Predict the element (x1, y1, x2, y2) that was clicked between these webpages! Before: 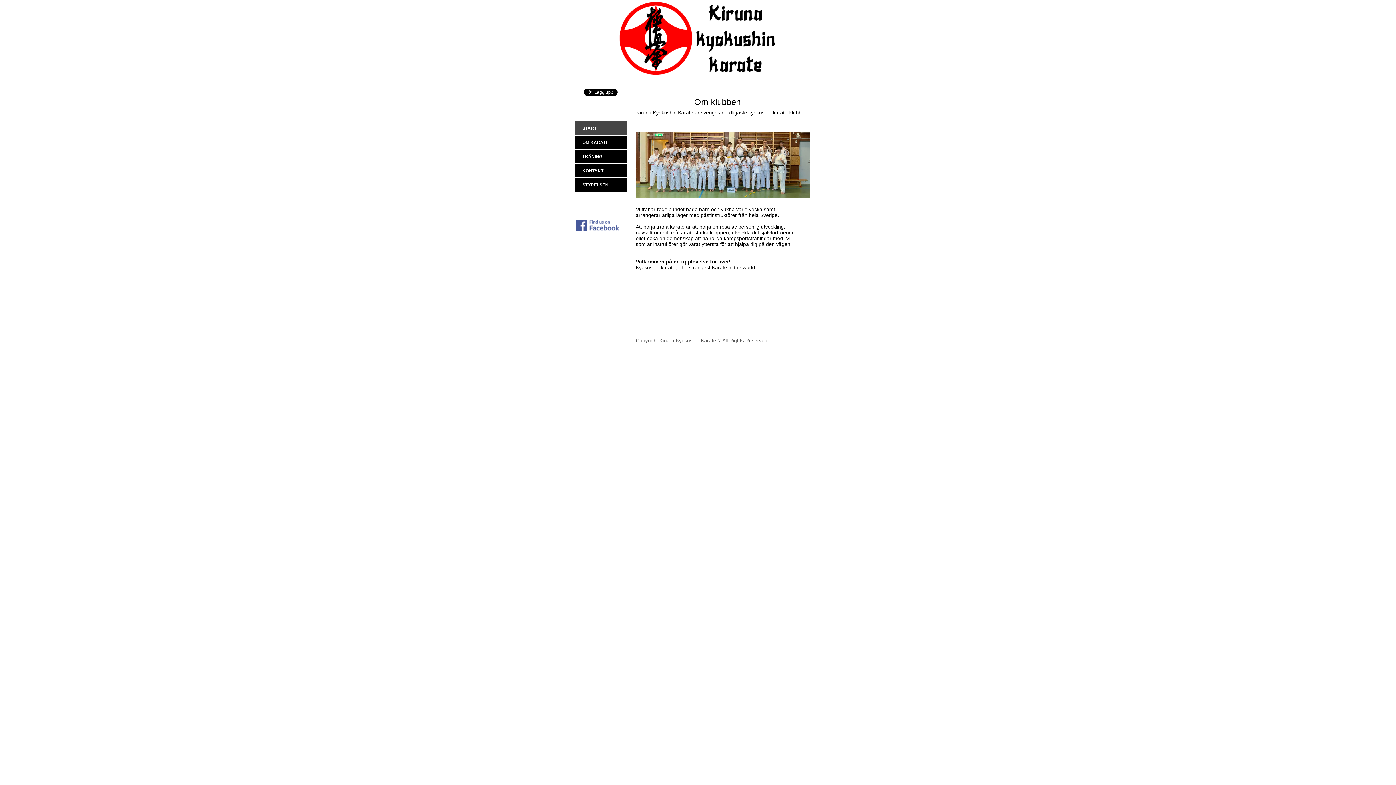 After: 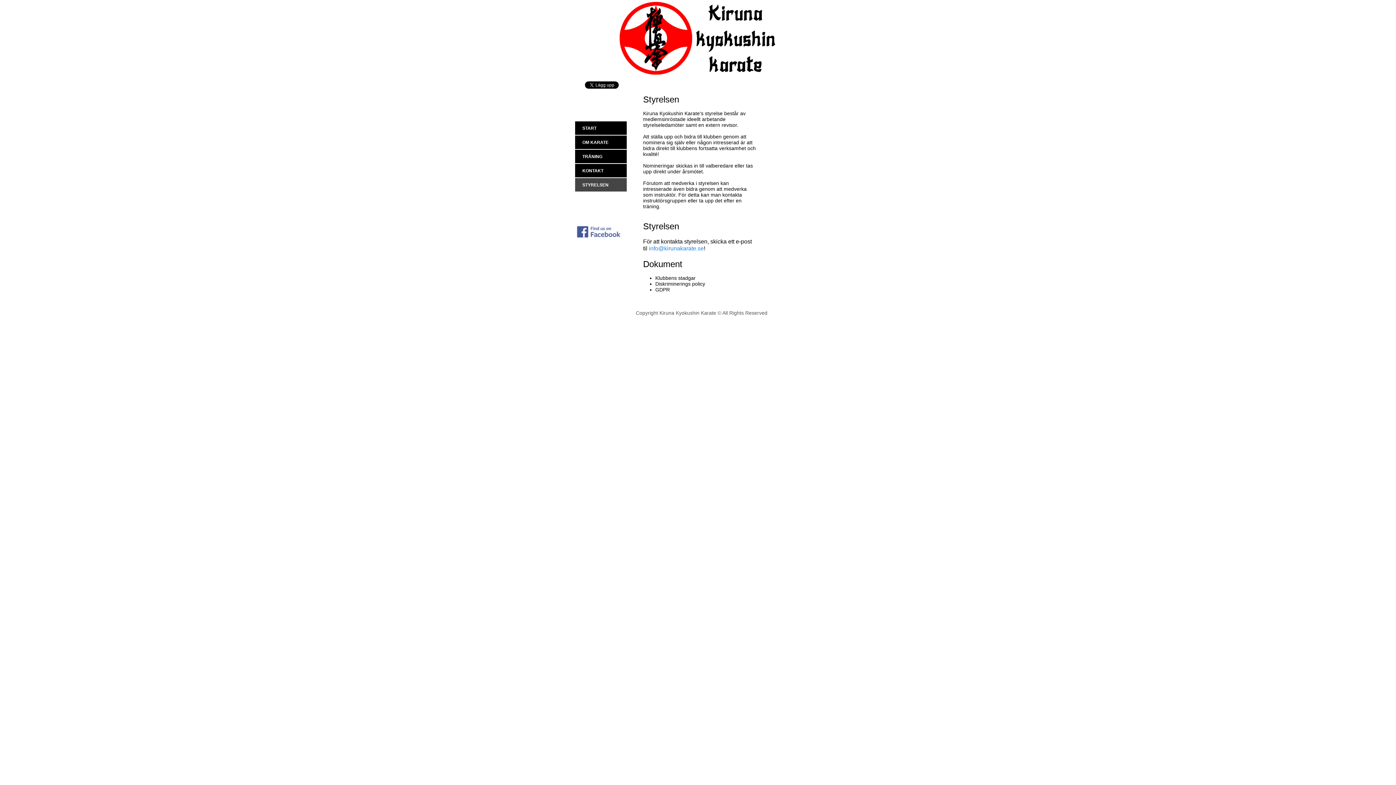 Action: label: STYRELSEN bbox: (575, 178, 626, 191)